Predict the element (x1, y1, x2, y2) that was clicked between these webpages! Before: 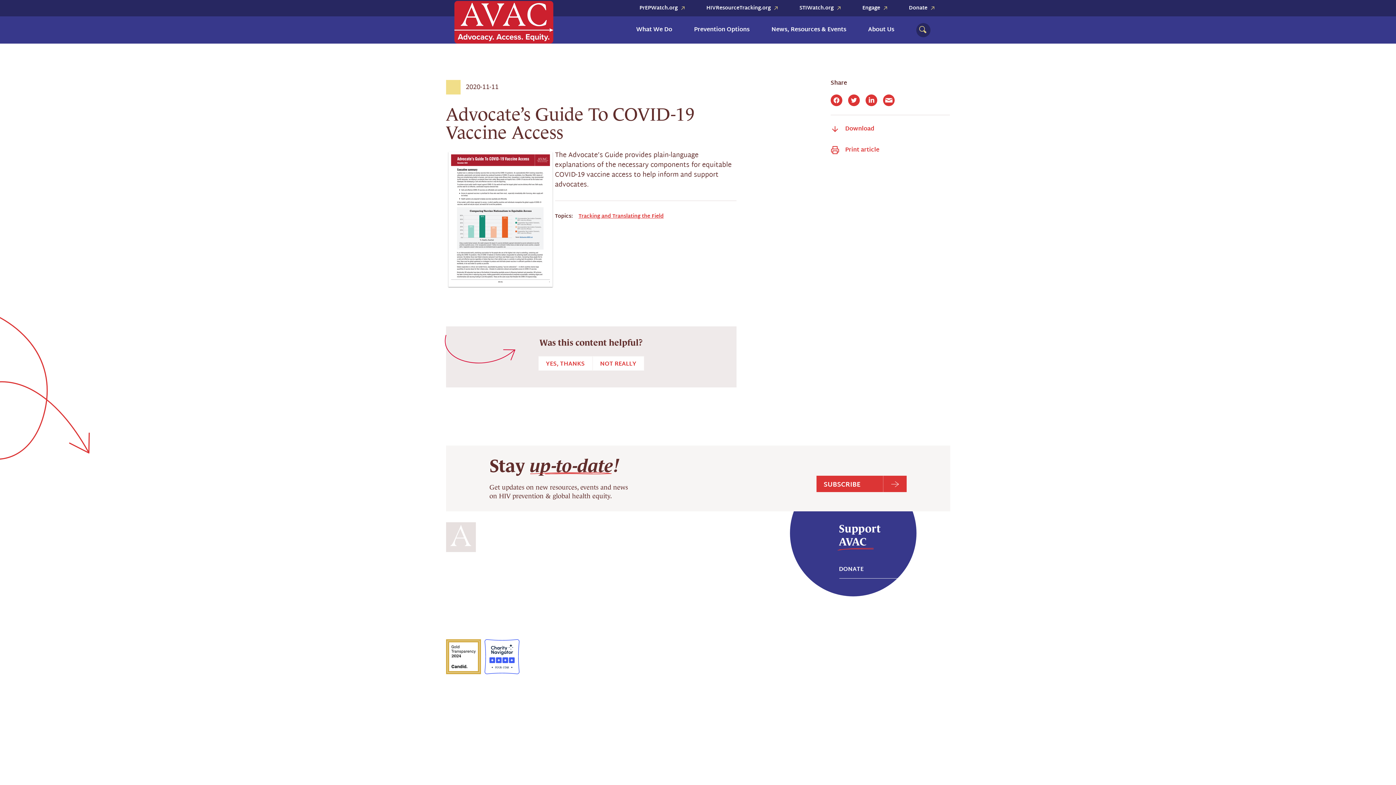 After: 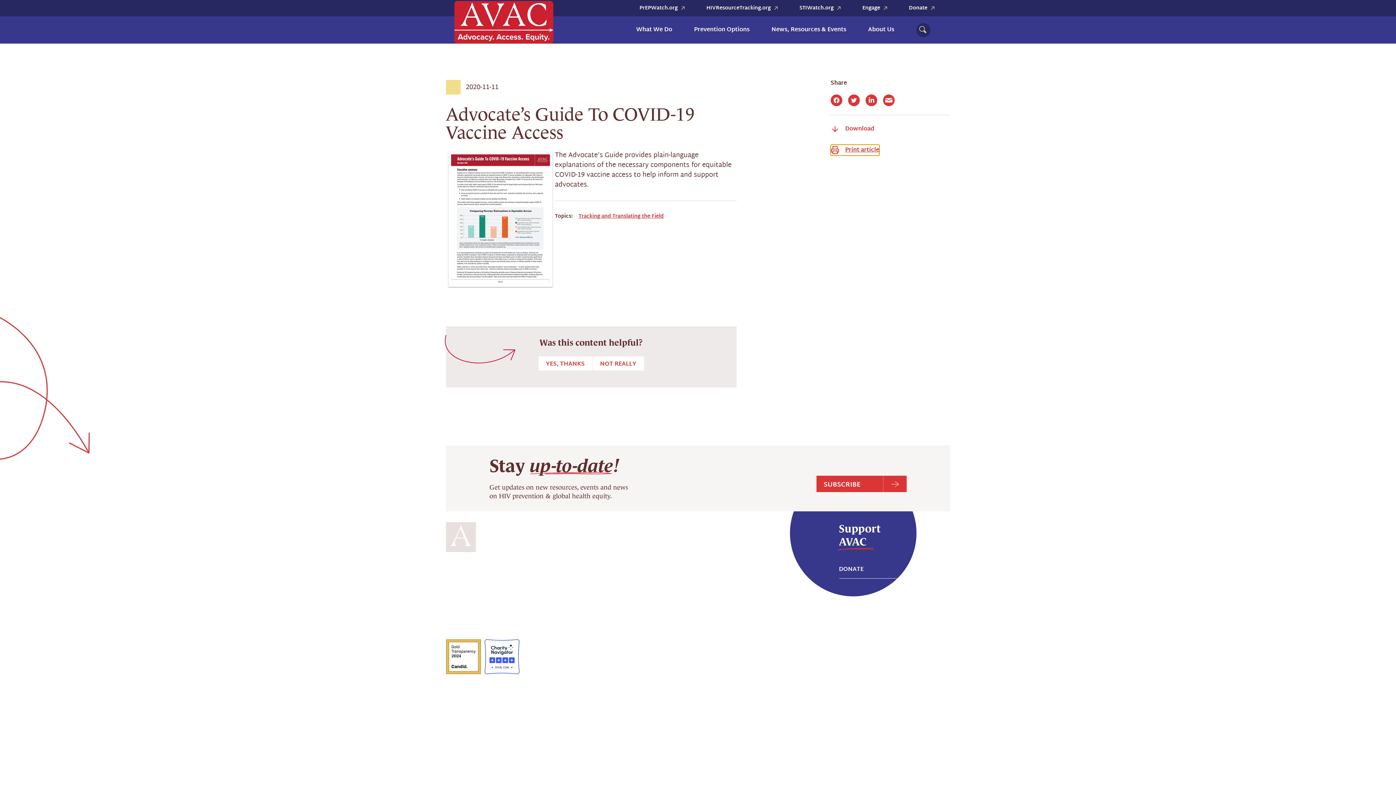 Action: label: Print article bbox: (830, 144, 879, 155)